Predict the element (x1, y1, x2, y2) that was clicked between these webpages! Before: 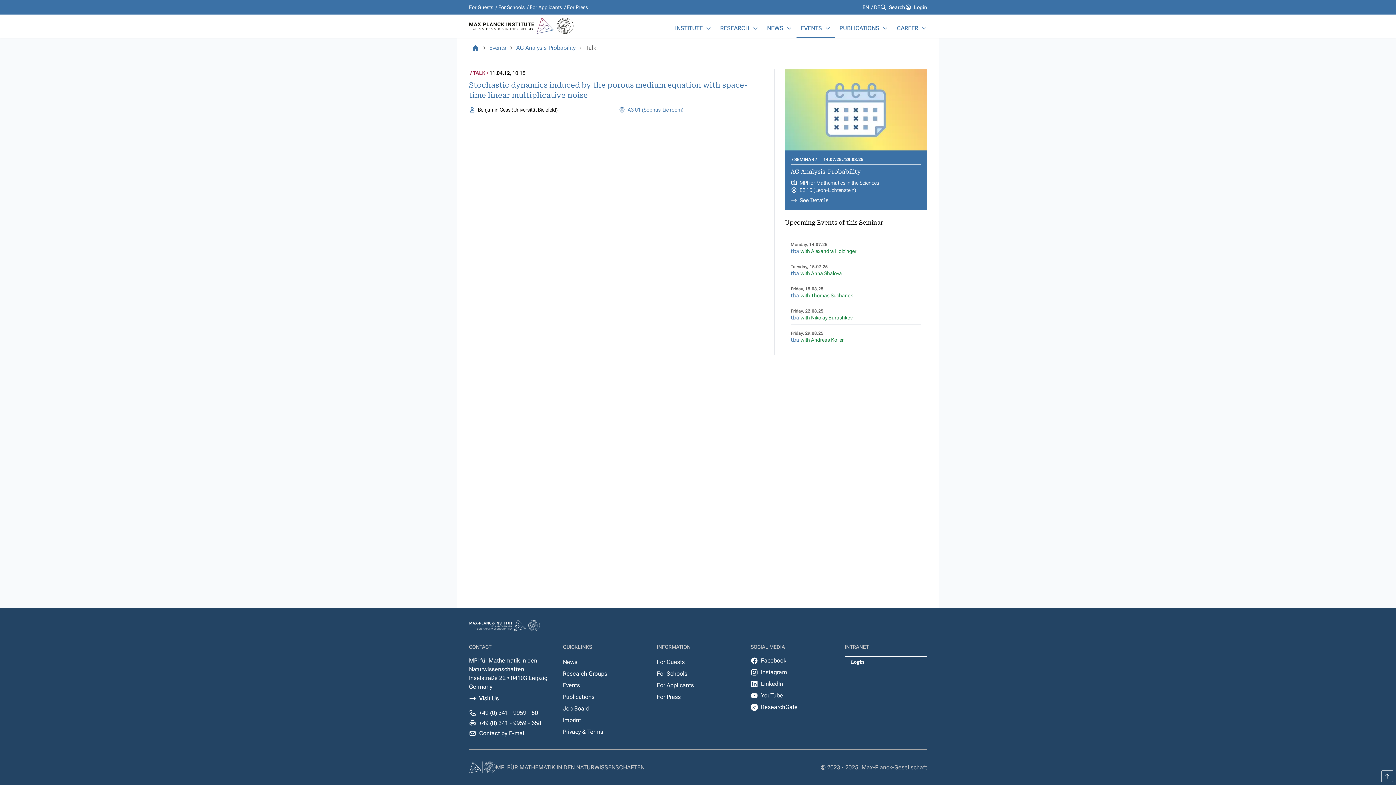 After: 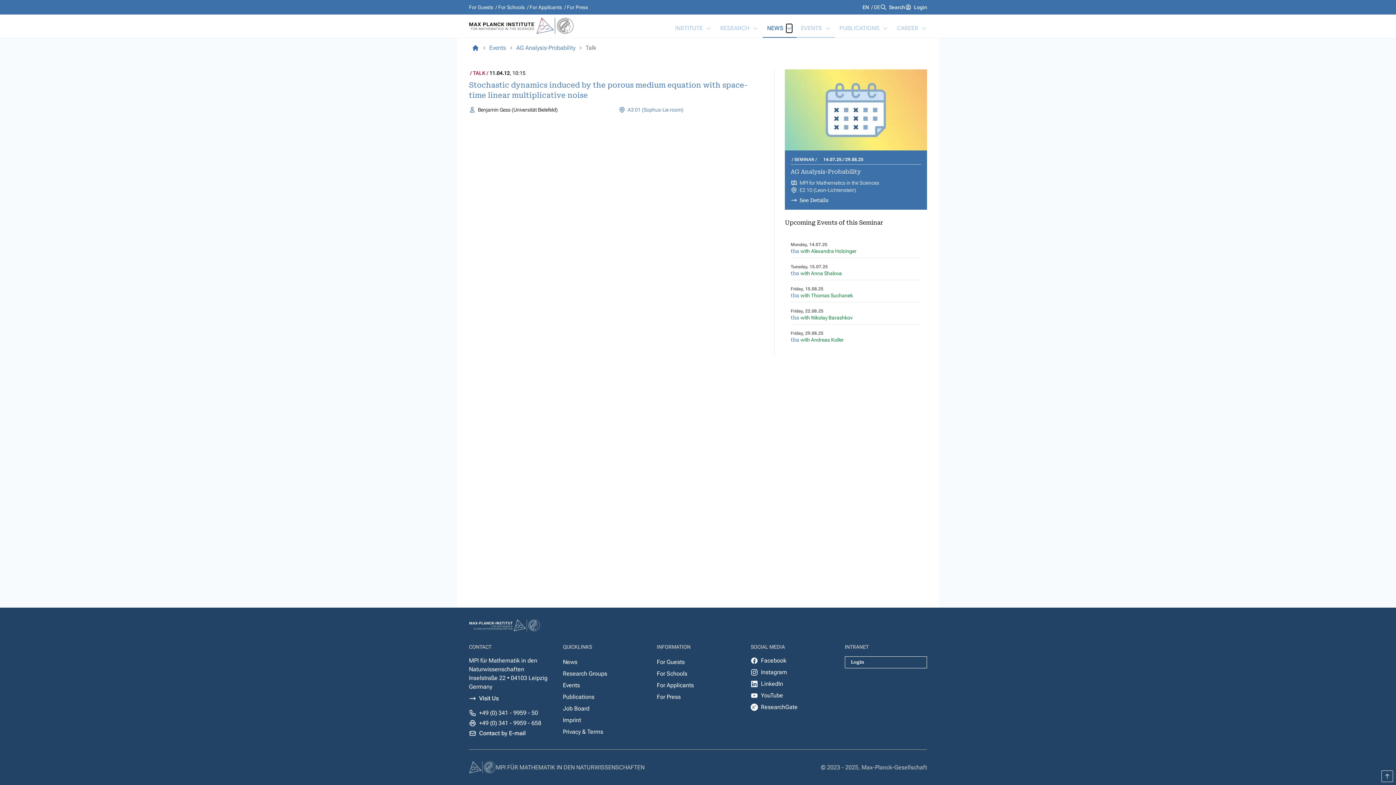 Action: bbox: (786, 24, 792, 32) label: News